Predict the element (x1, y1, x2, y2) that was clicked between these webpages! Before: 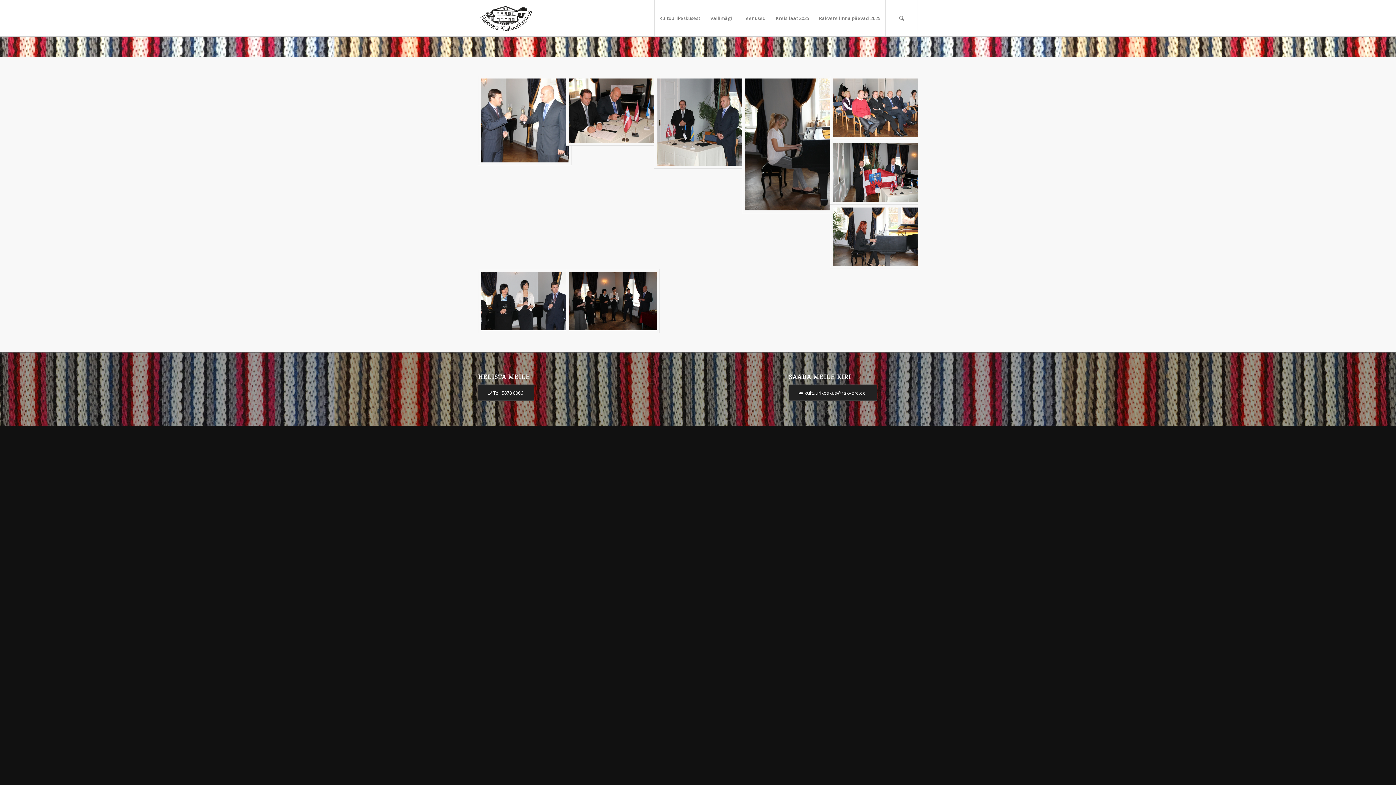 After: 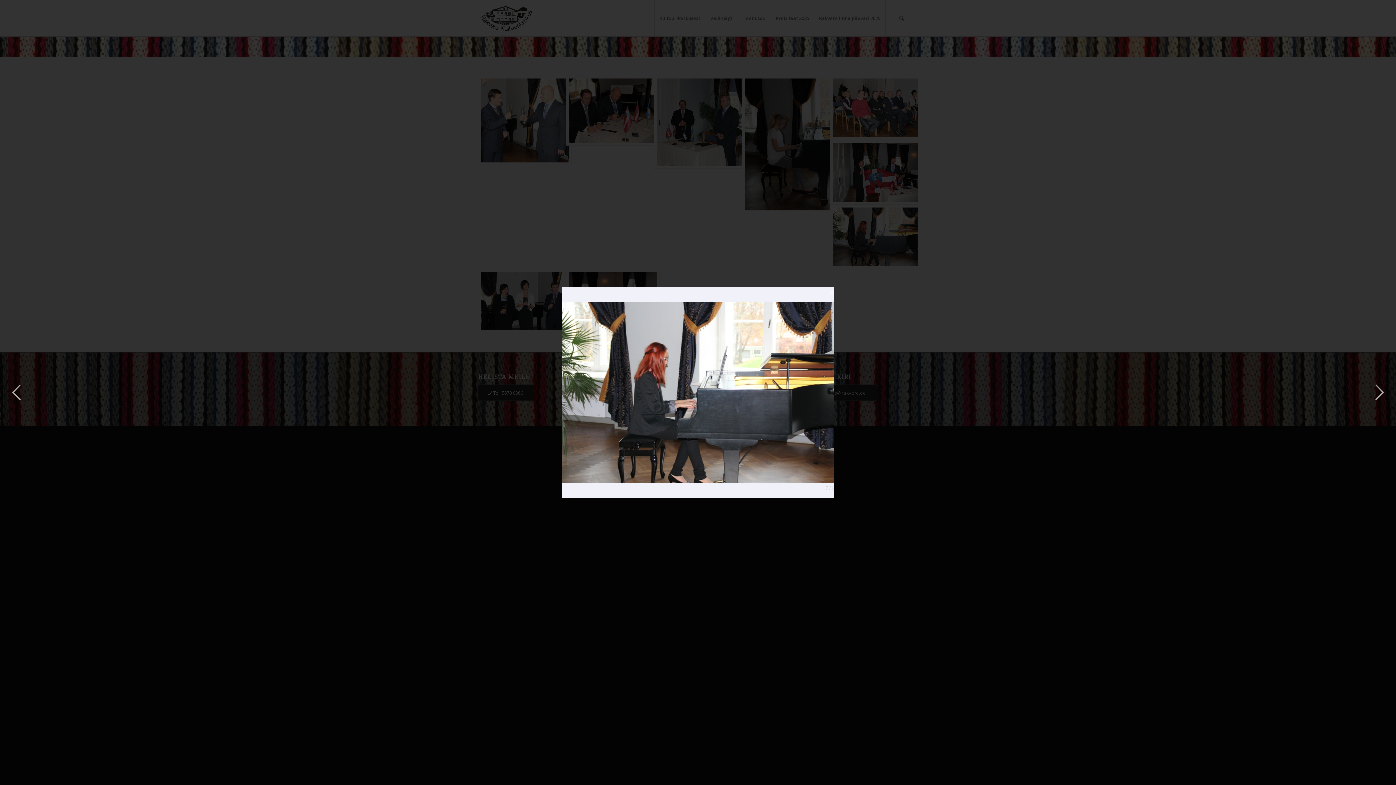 Action: bbox: (830, 204, 918, 269)